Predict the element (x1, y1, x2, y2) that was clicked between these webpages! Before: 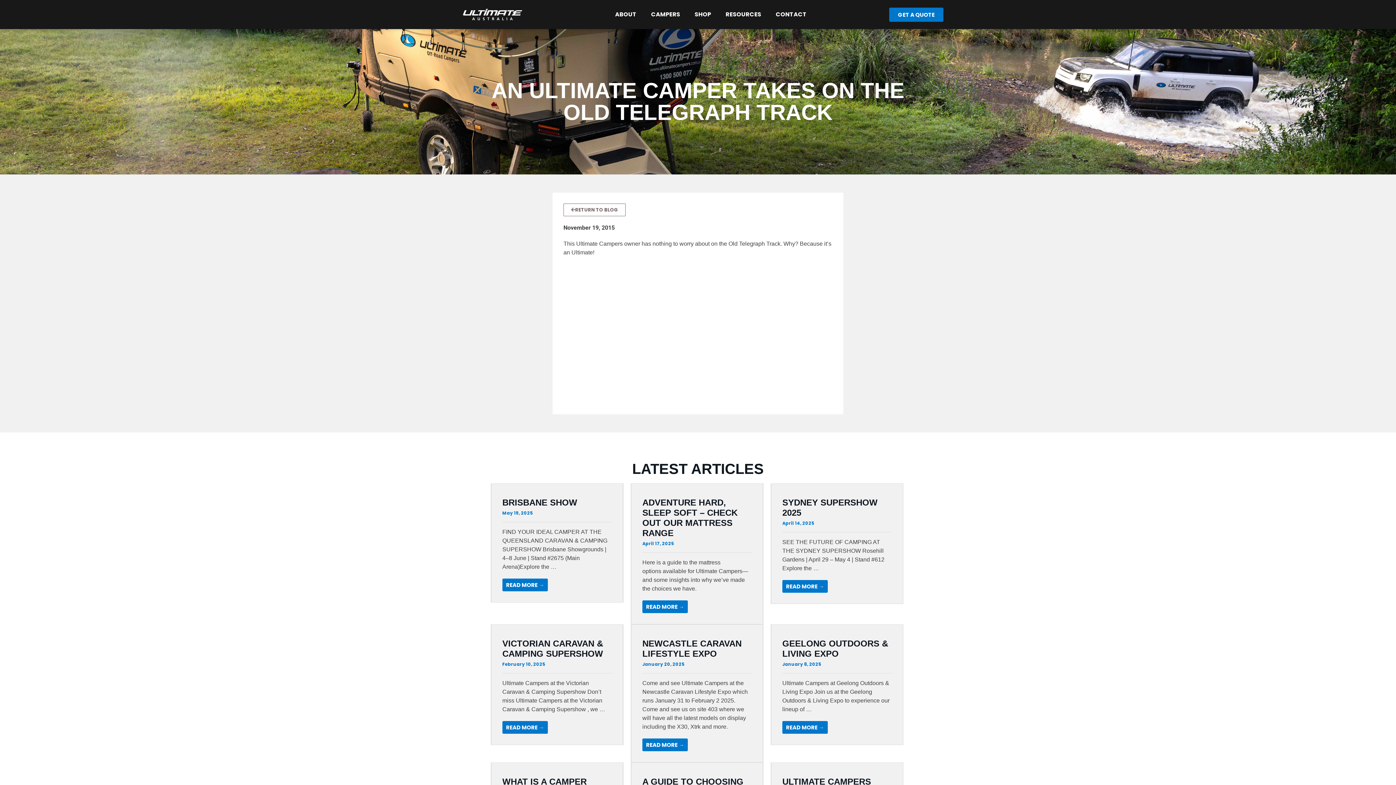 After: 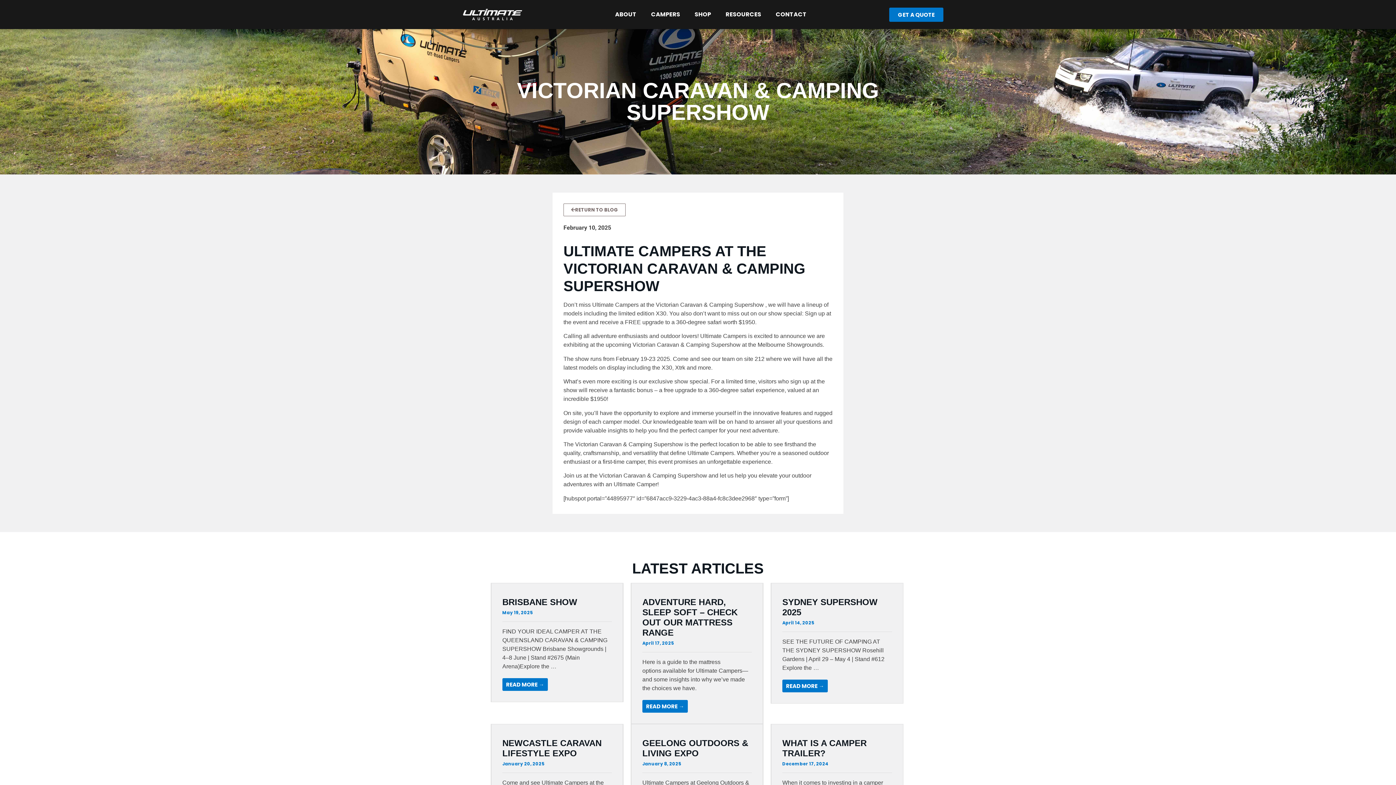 Action: label: READ MORE → bbox: (502, 721, 547, 734)